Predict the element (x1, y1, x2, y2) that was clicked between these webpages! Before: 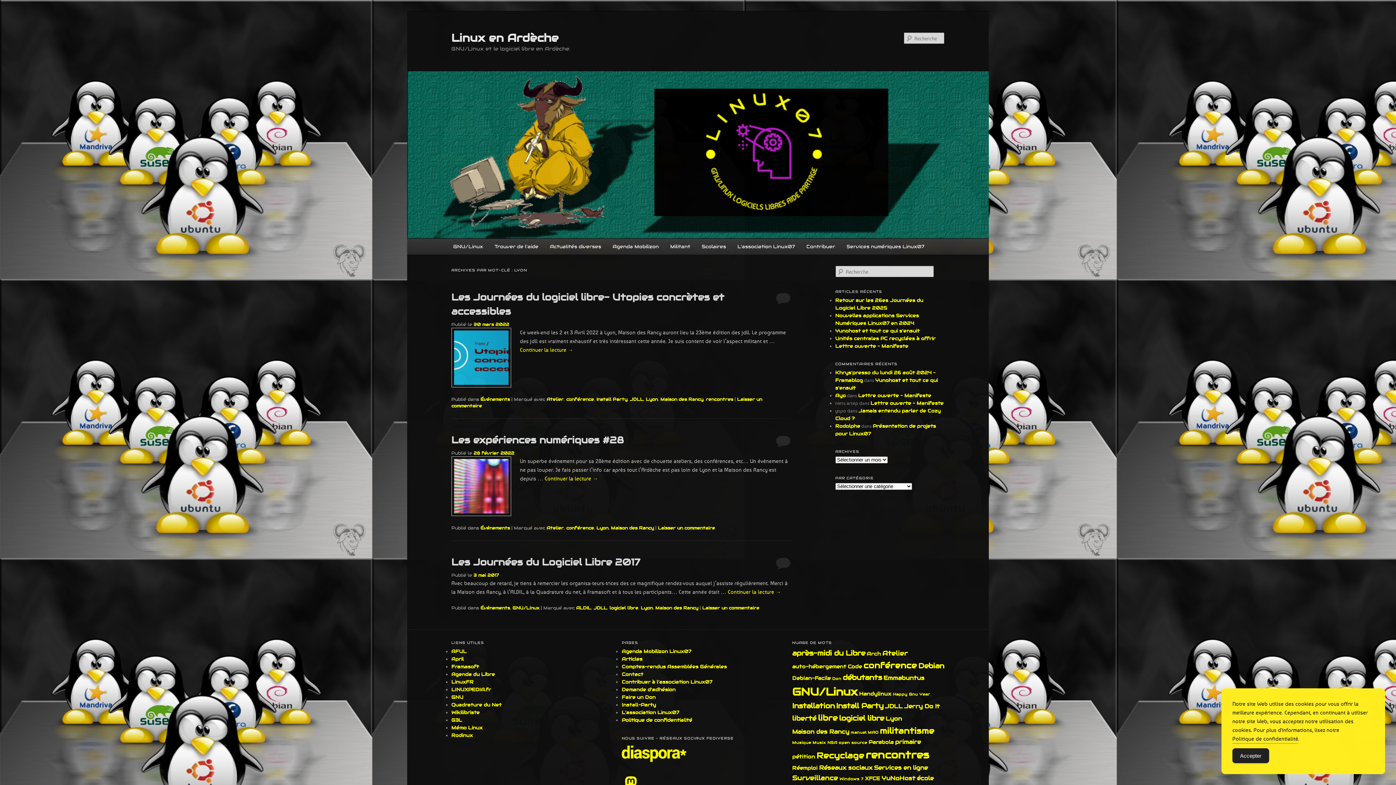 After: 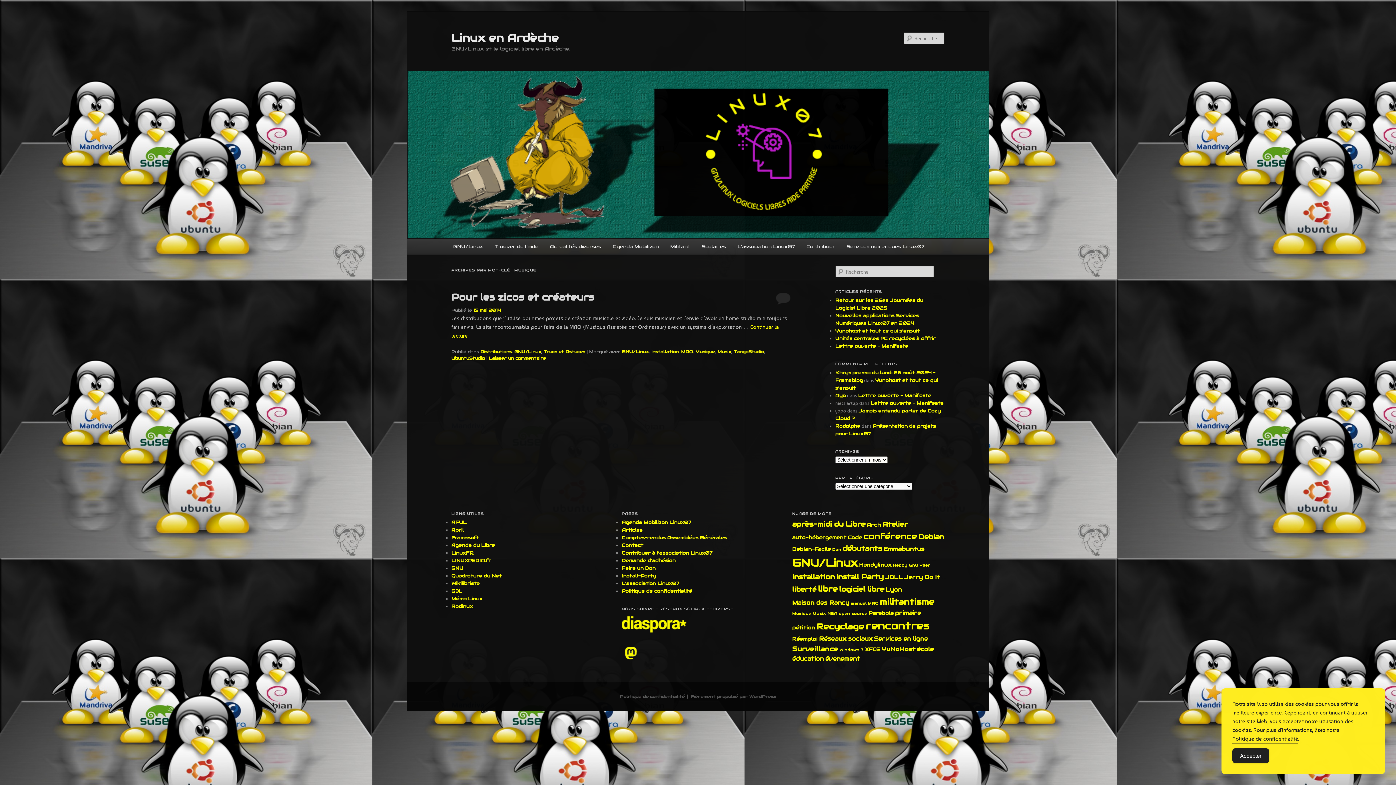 Action: bbox: (792, 740, 811, 745) label: Musique (1 élément)